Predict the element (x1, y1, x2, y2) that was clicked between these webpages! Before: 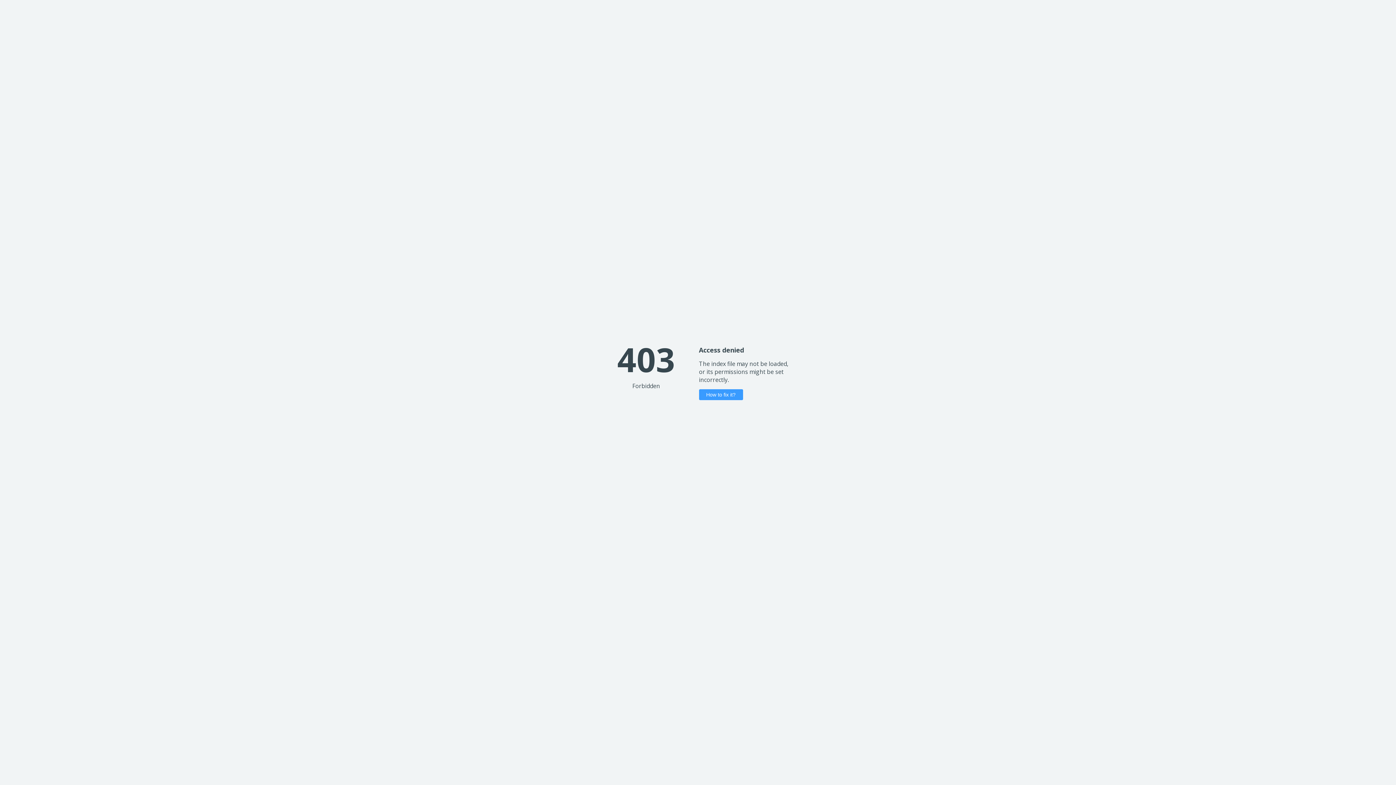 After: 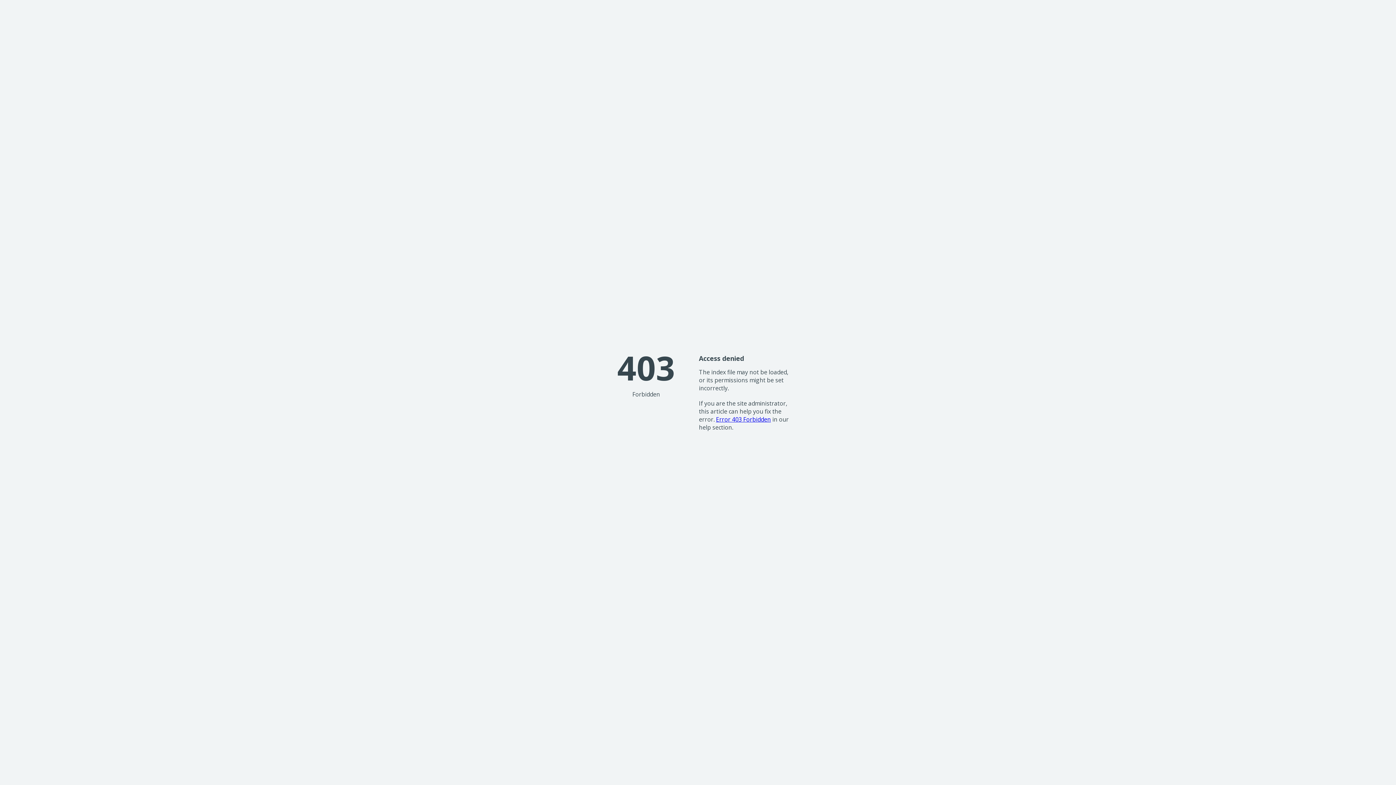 Action: label: How to fix it? bbox: (699, 389, 743, 400)